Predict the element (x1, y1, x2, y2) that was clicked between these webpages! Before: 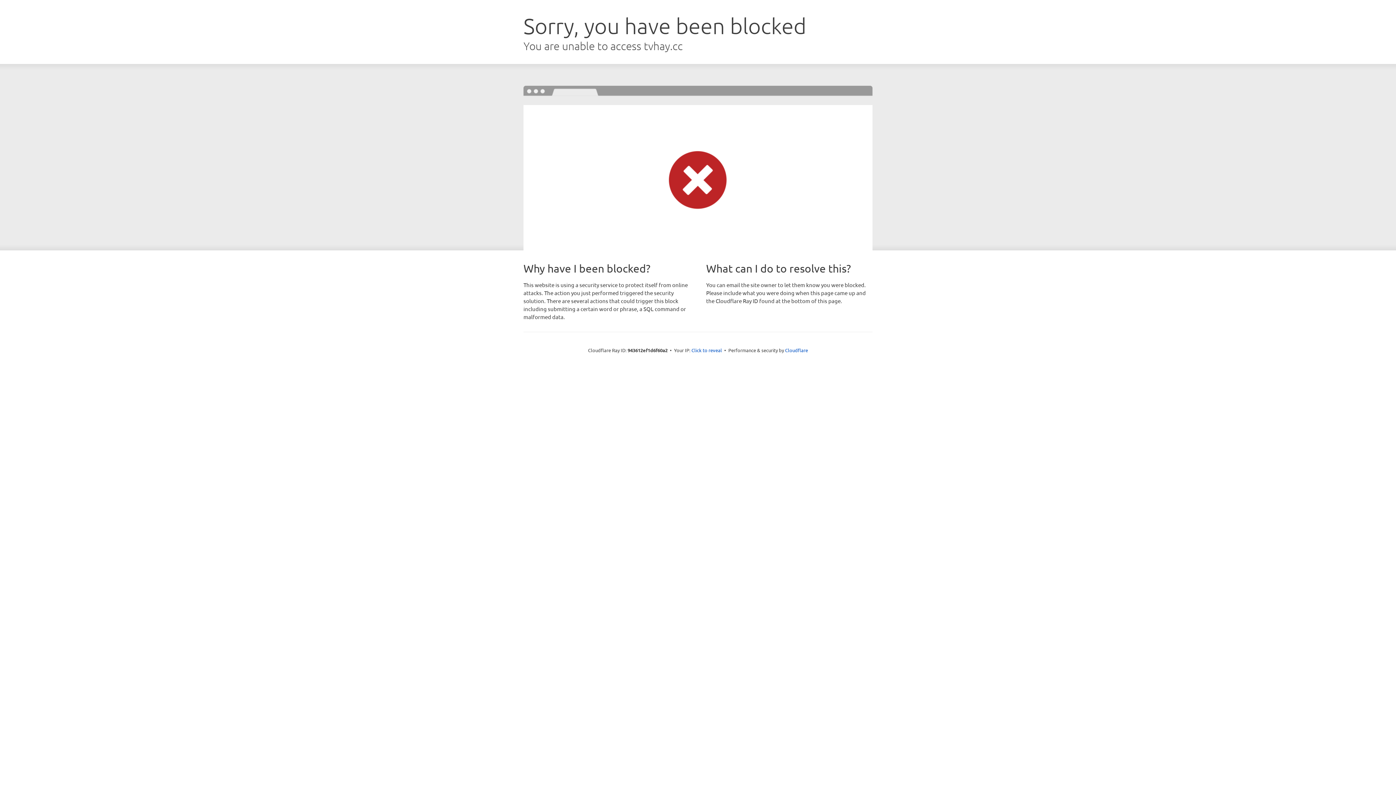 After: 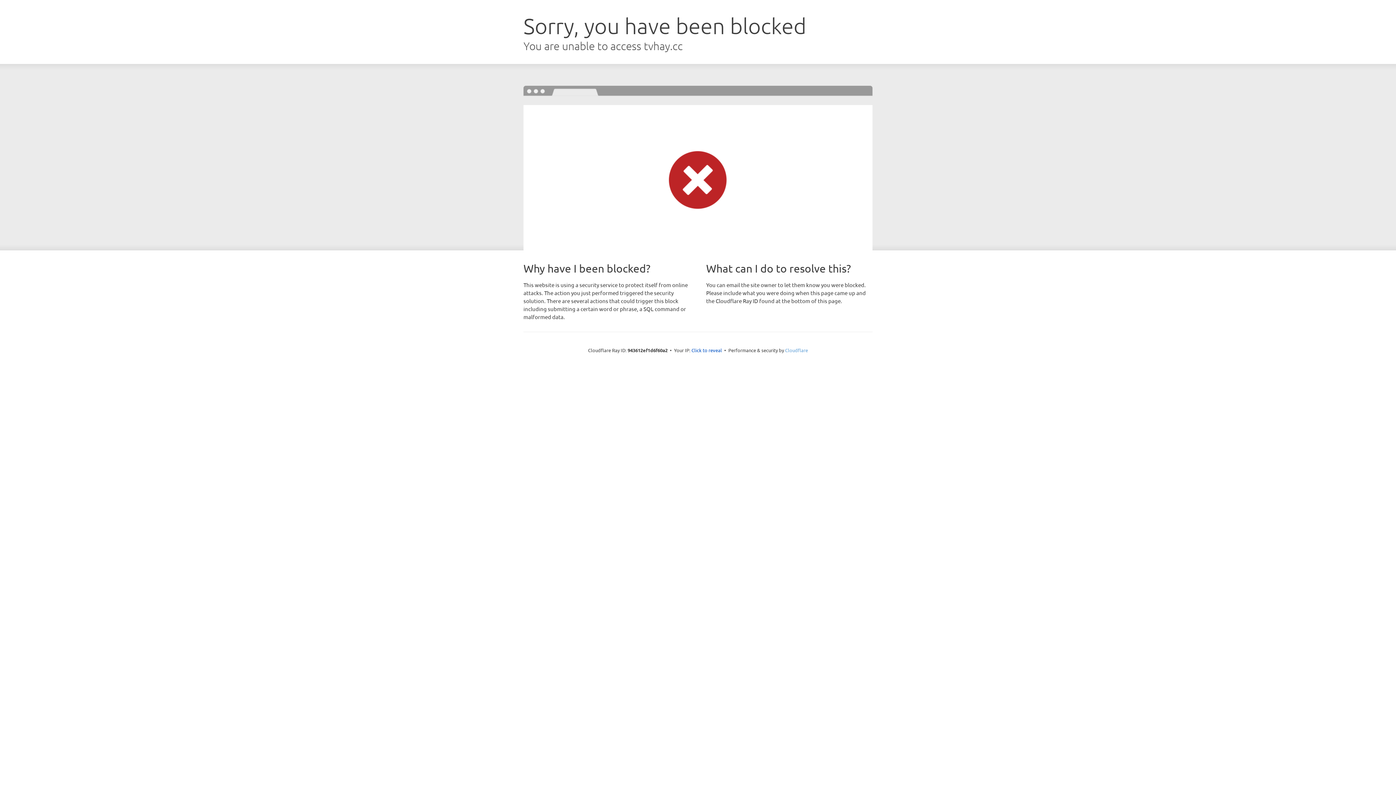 Action: label: Cloudflare bbox: (785, 347, 808, 353)